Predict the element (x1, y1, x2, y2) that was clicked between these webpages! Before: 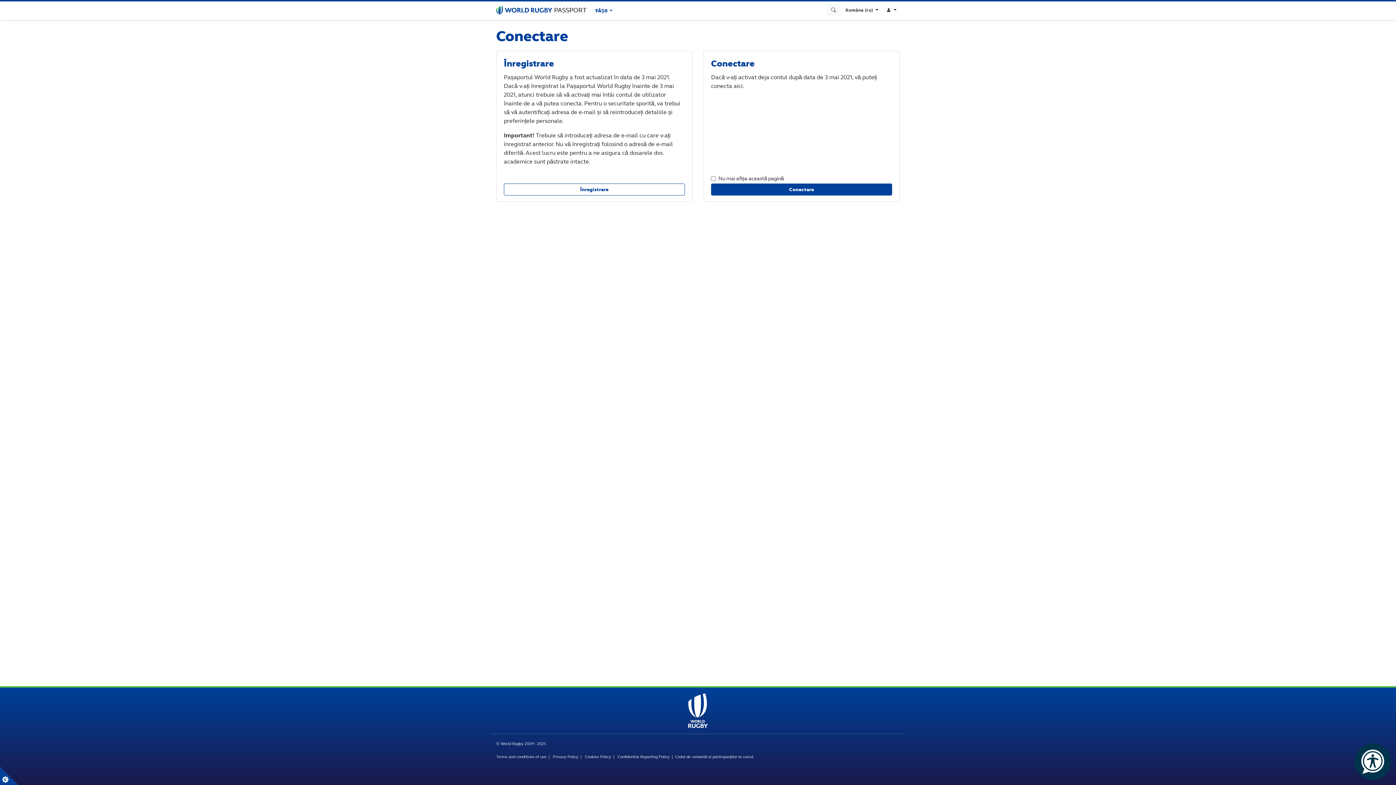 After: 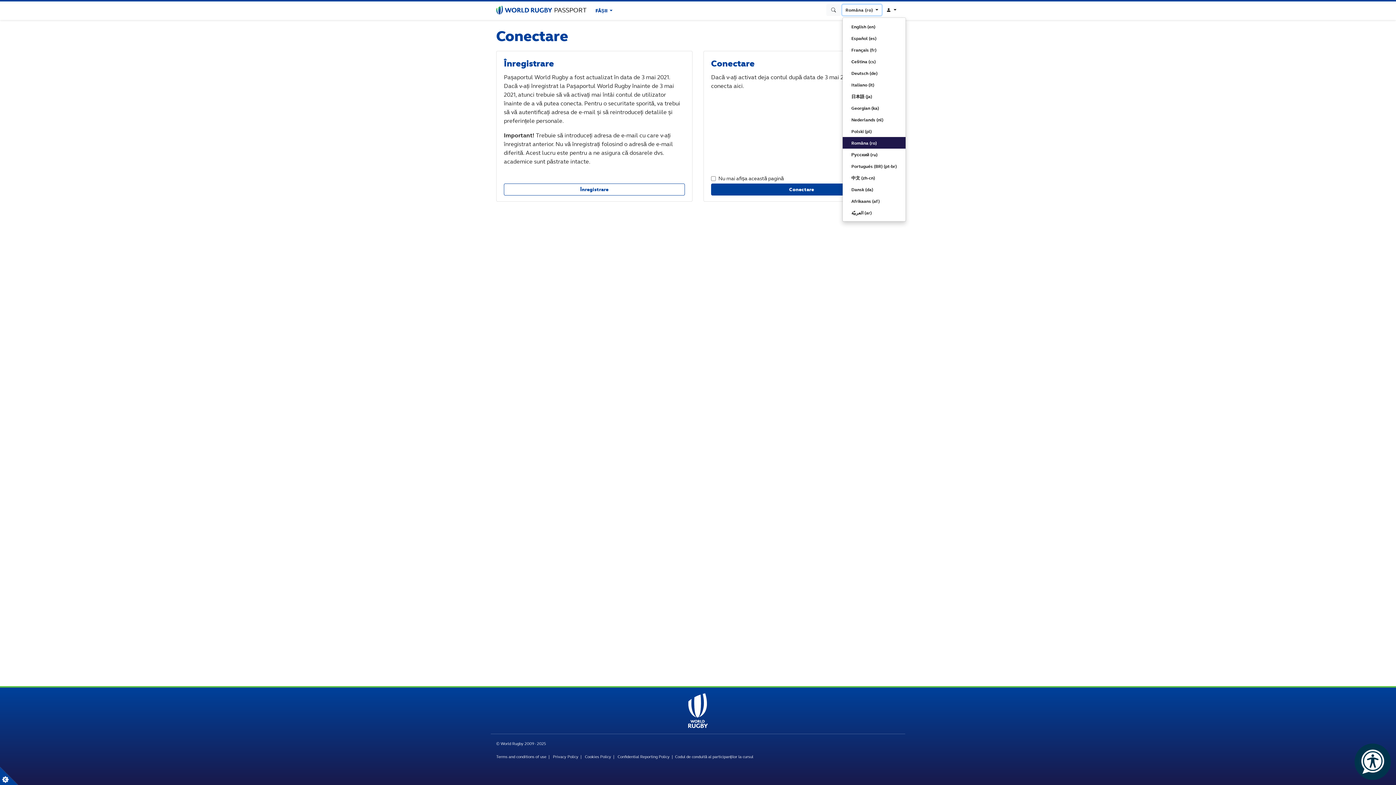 Action: bbox: (842, 4, 881, 15) label: Româna (ro) 